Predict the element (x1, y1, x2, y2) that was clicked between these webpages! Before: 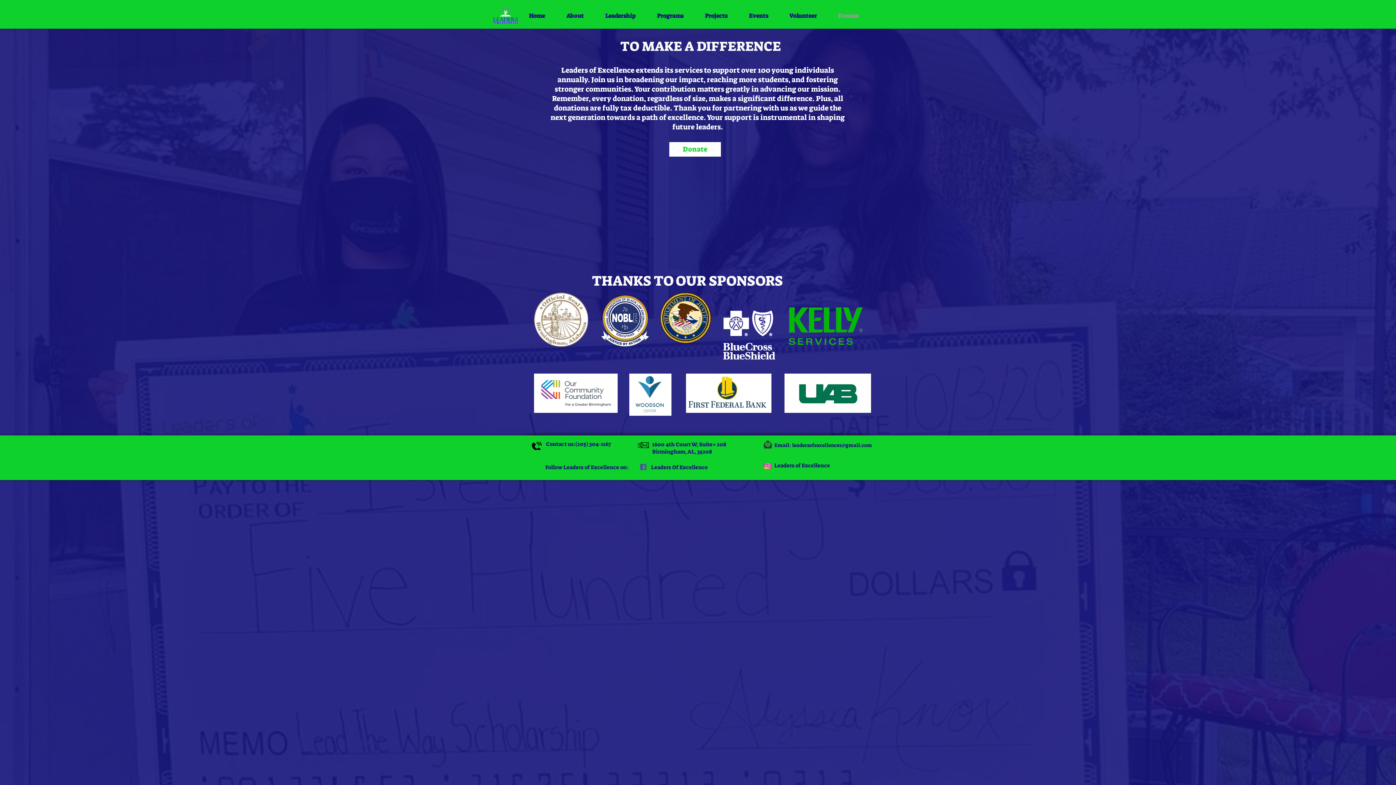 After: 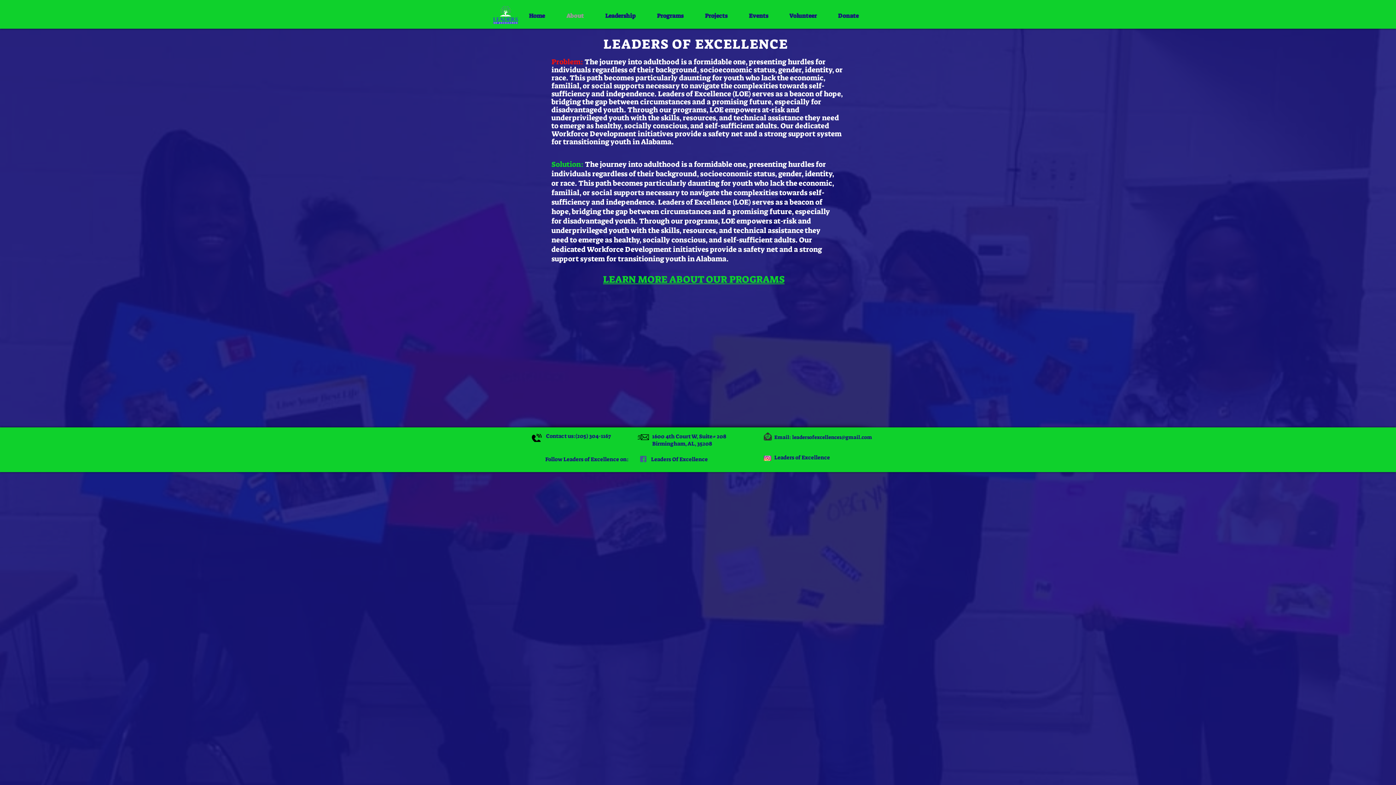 Action: bbox: (562, 9, 601, 22) label: About